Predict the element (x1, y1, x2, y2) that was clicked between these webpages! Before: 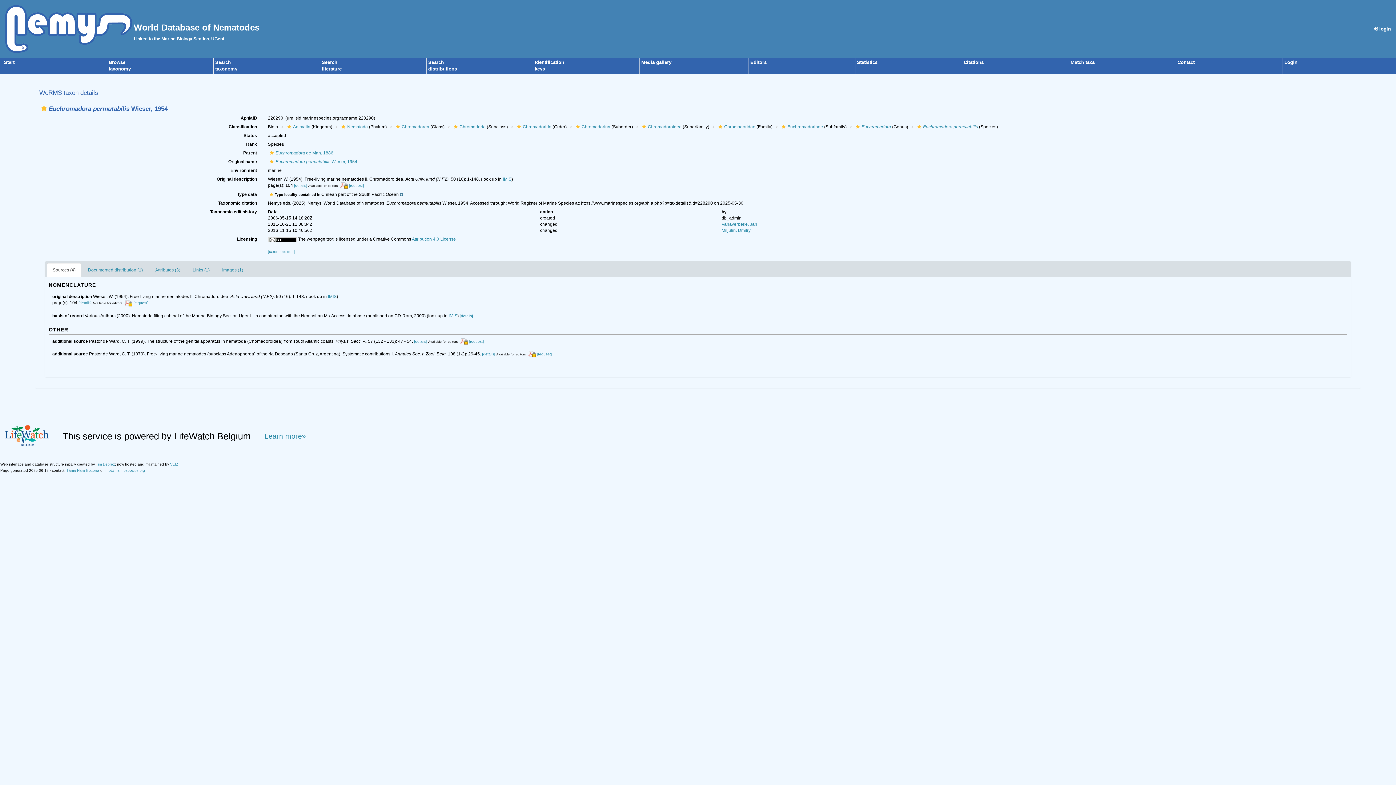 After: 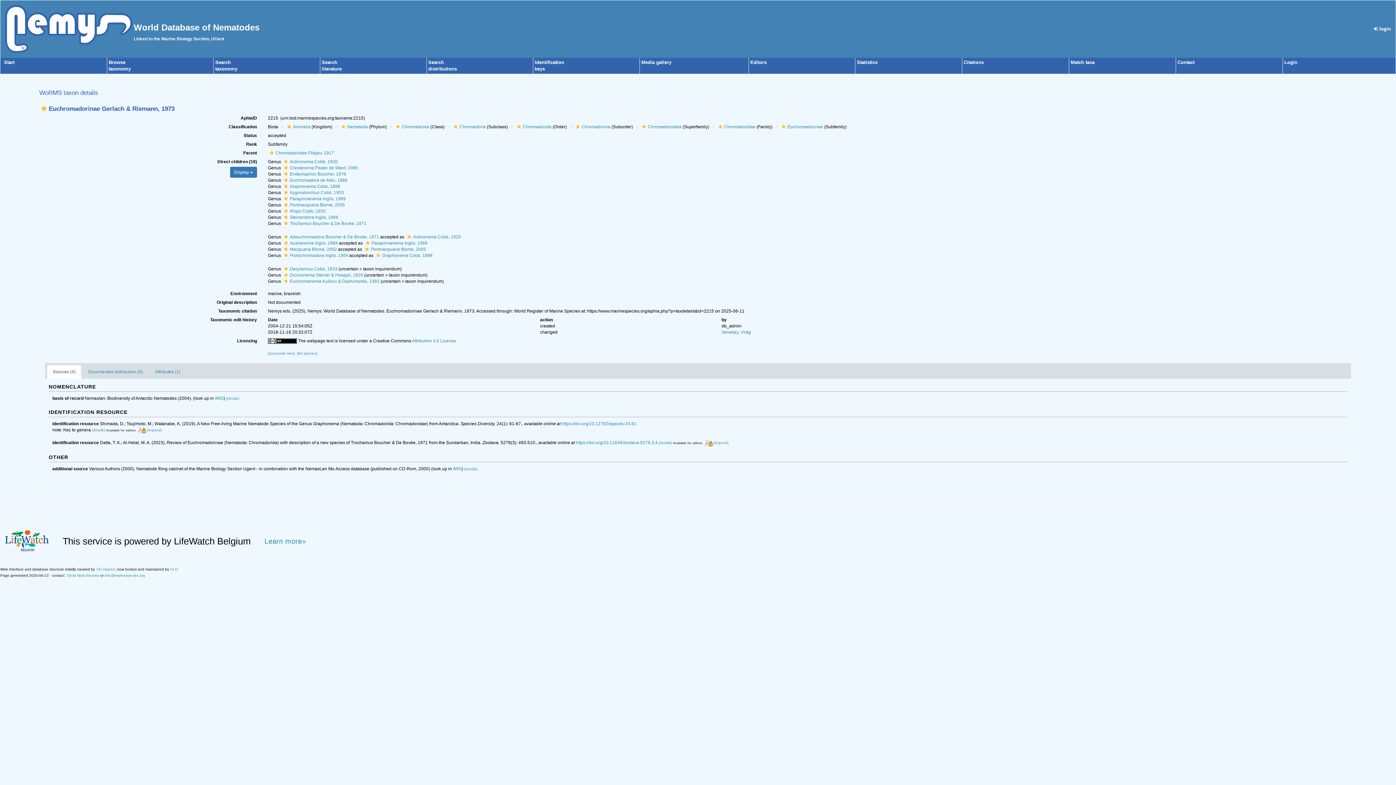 Action: bbox: (779, 124, 823, 129) label: Euchromadorinae